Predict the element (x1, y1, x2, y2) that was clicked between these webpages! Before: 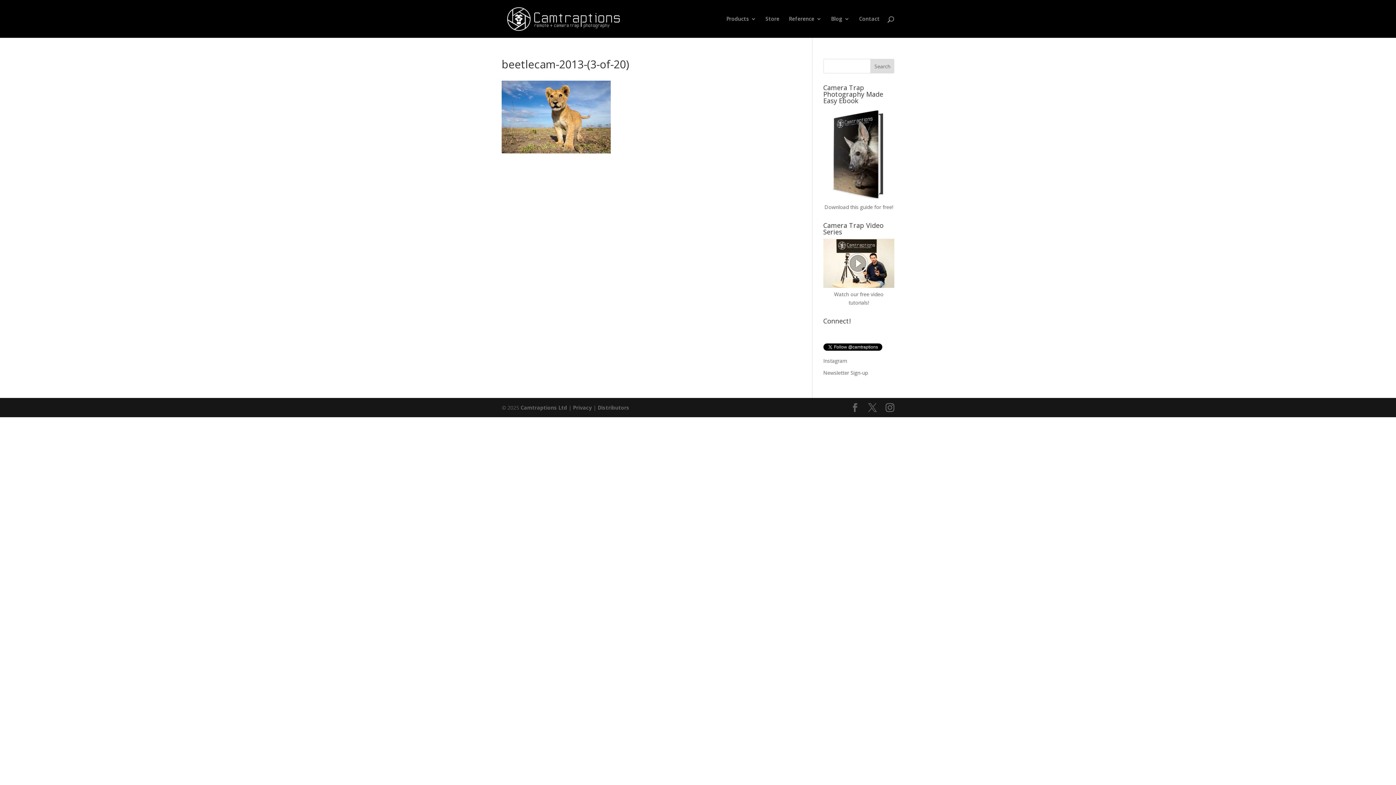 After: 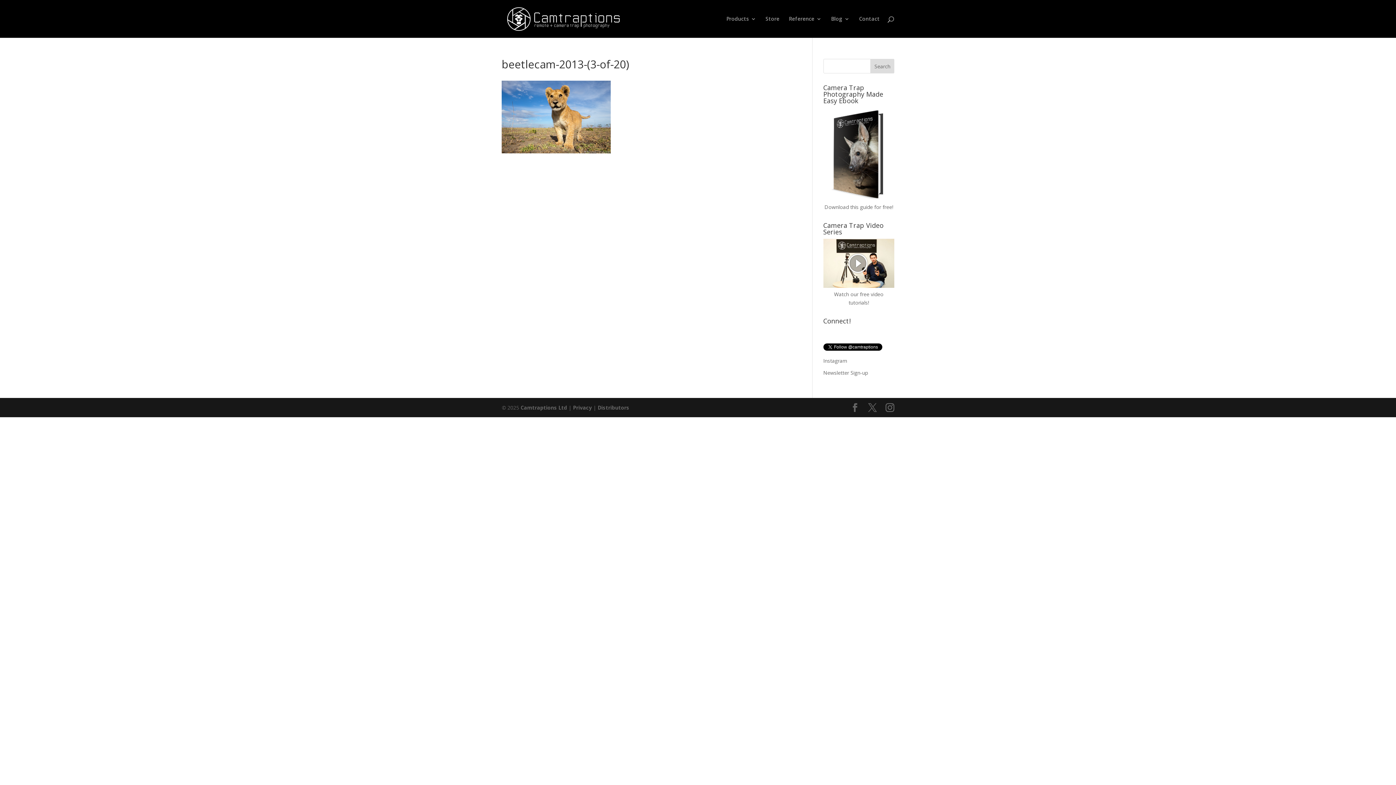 Action: bbox: (823, 357, 847, 364) label: Instagram